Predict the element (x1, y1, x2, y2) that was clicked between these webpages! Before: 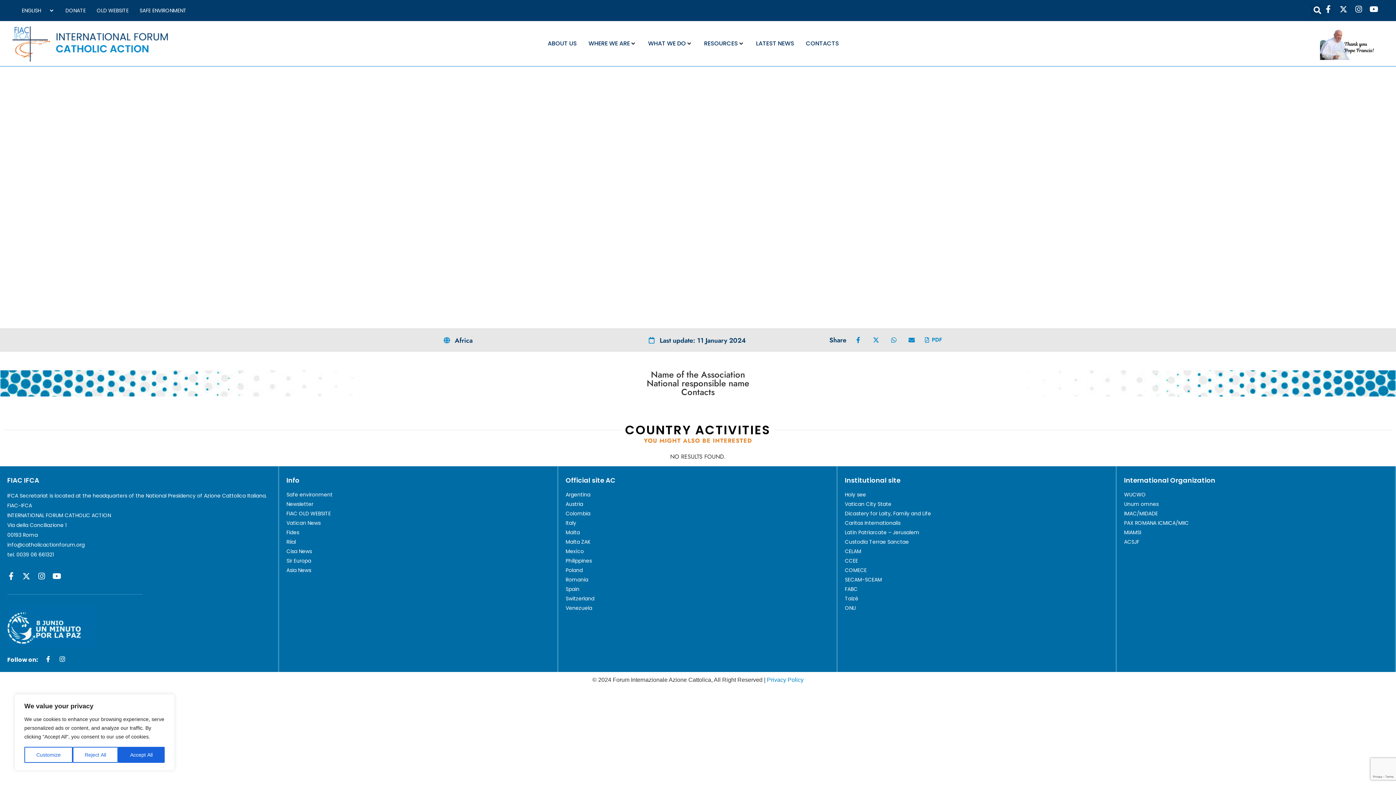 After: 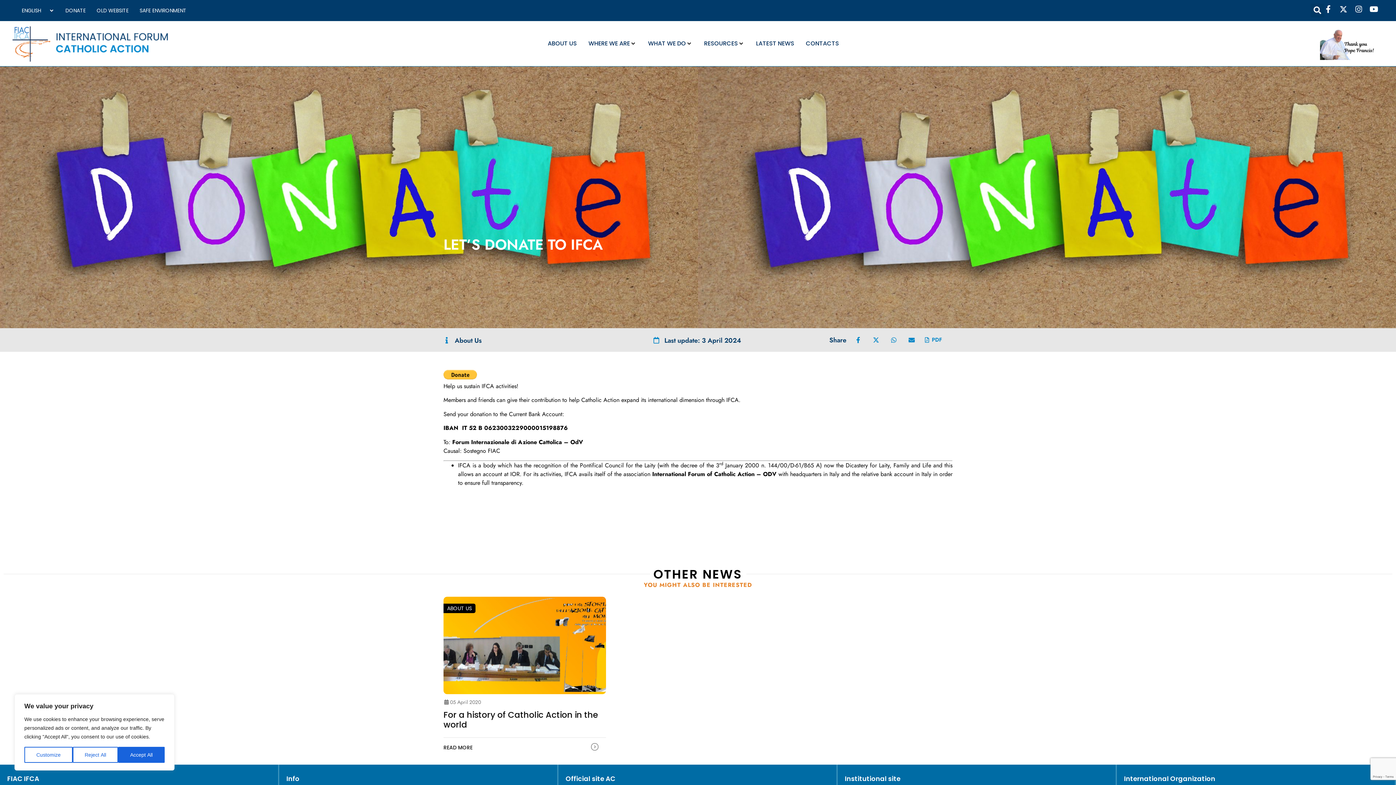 Action: label: DONATE bbox: (65, 6, 85, 14)